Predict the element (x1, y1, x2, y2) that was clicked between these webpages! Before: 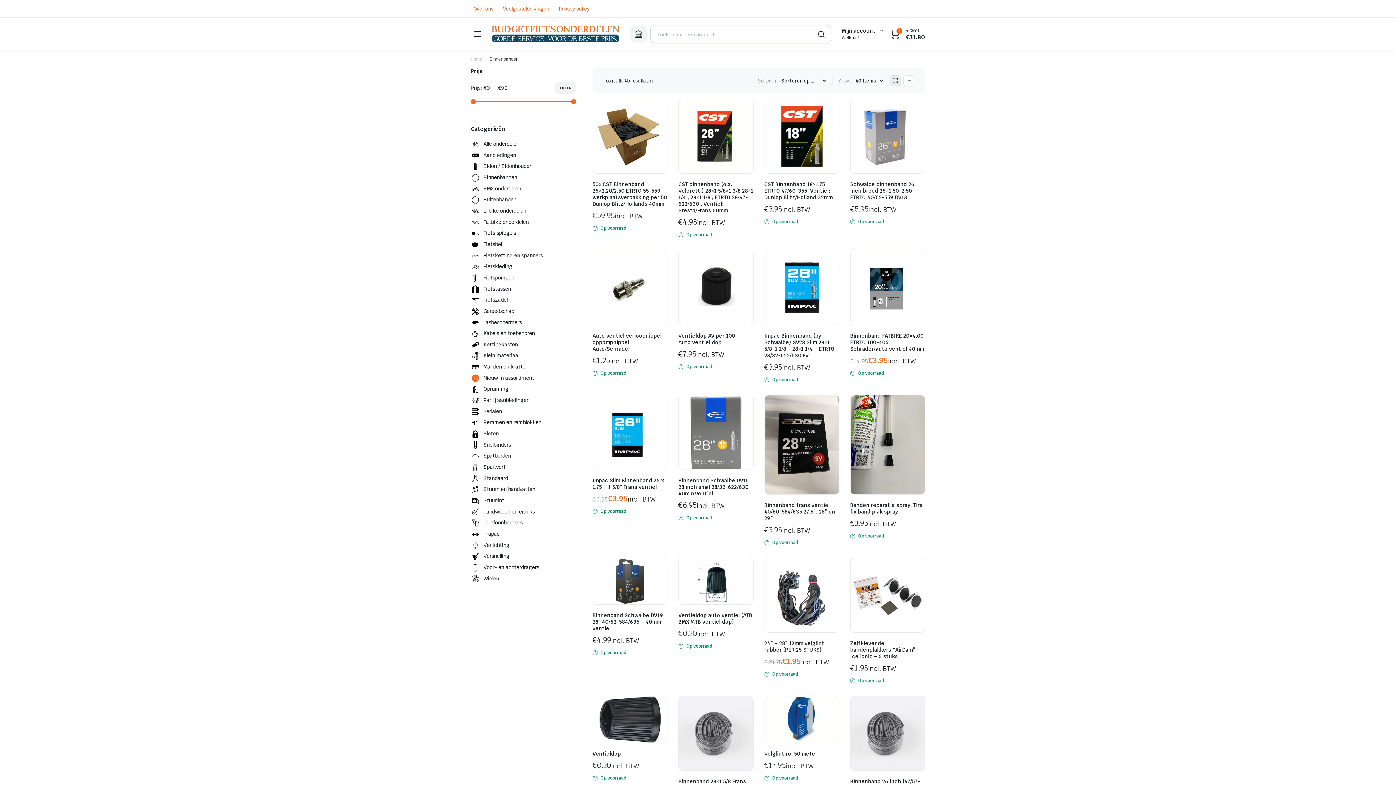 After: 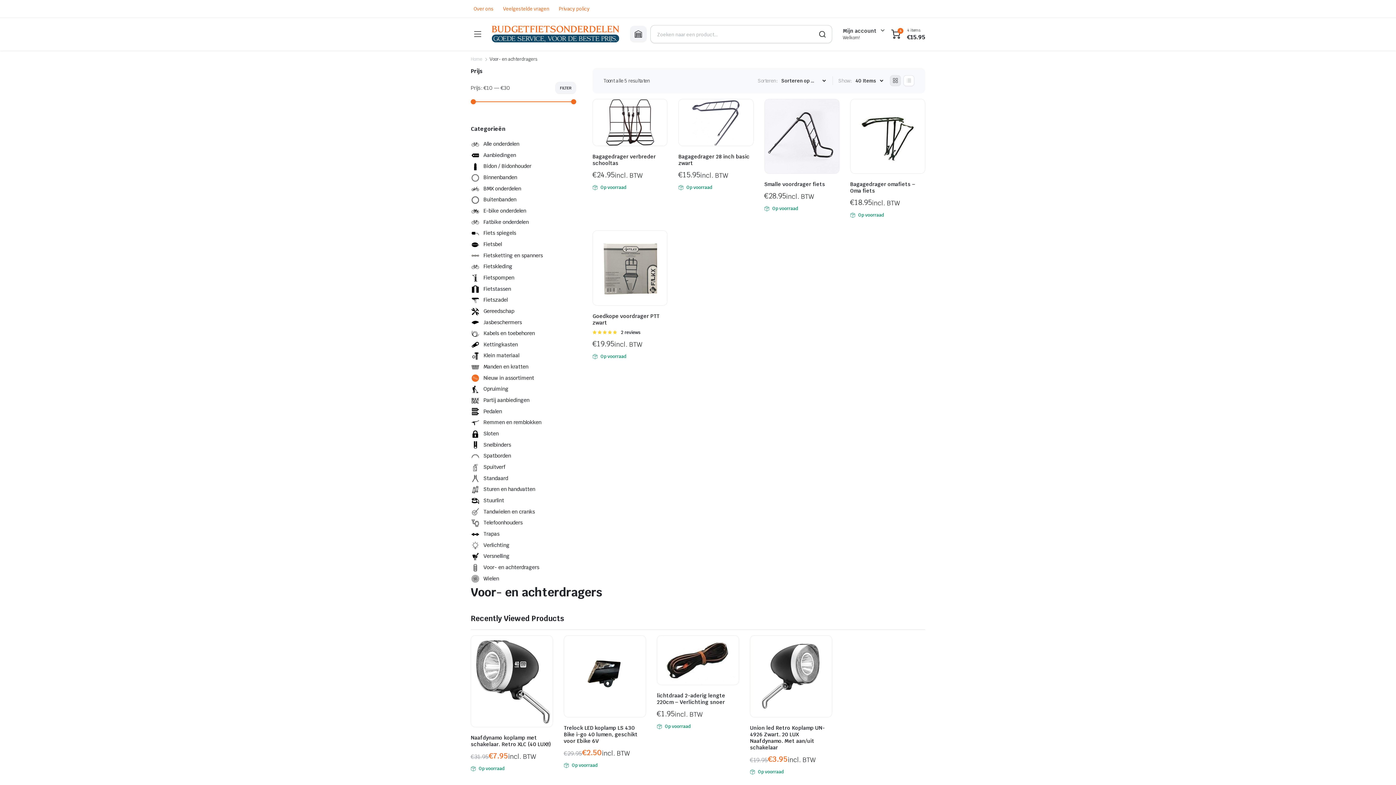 Action: label: Voor- en achterdragers bbox: (470, 564, 539, 570)